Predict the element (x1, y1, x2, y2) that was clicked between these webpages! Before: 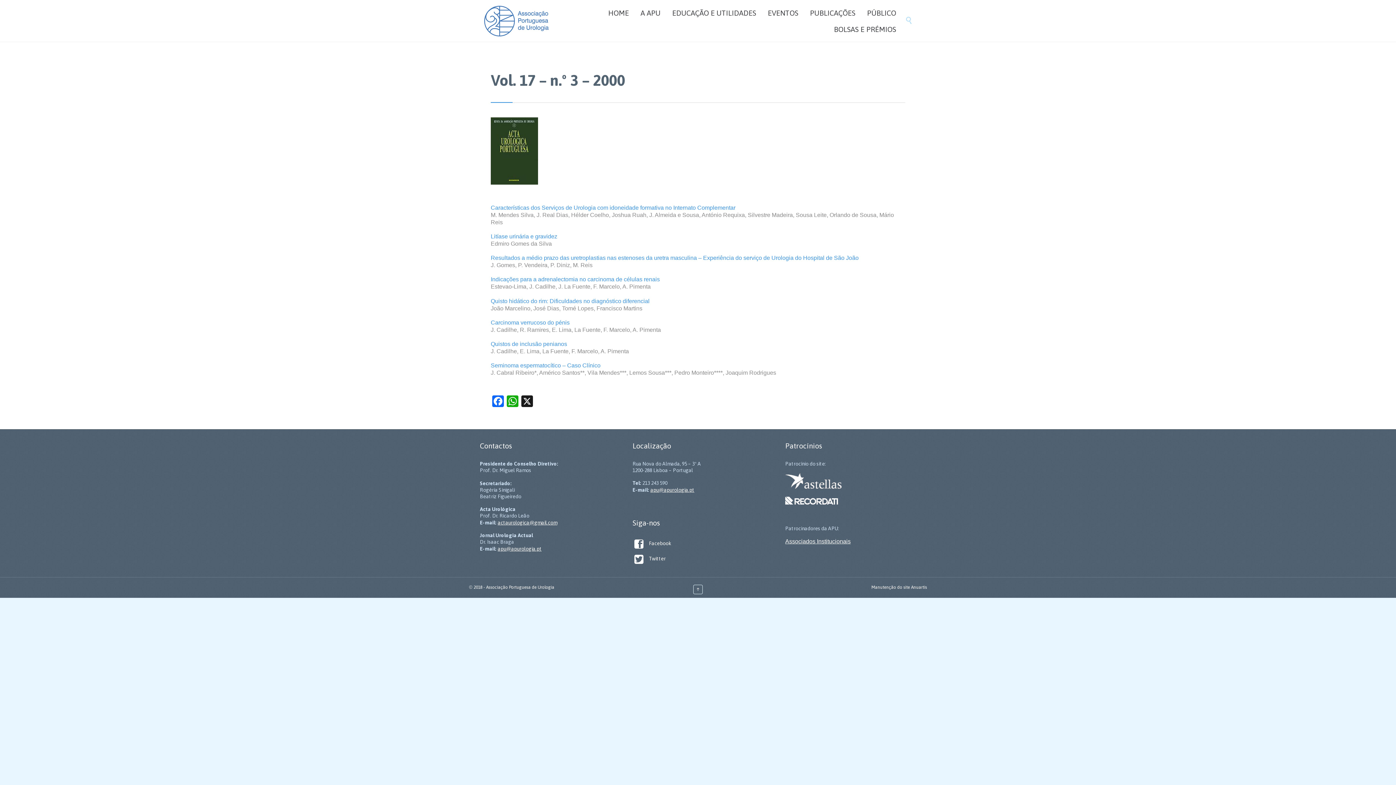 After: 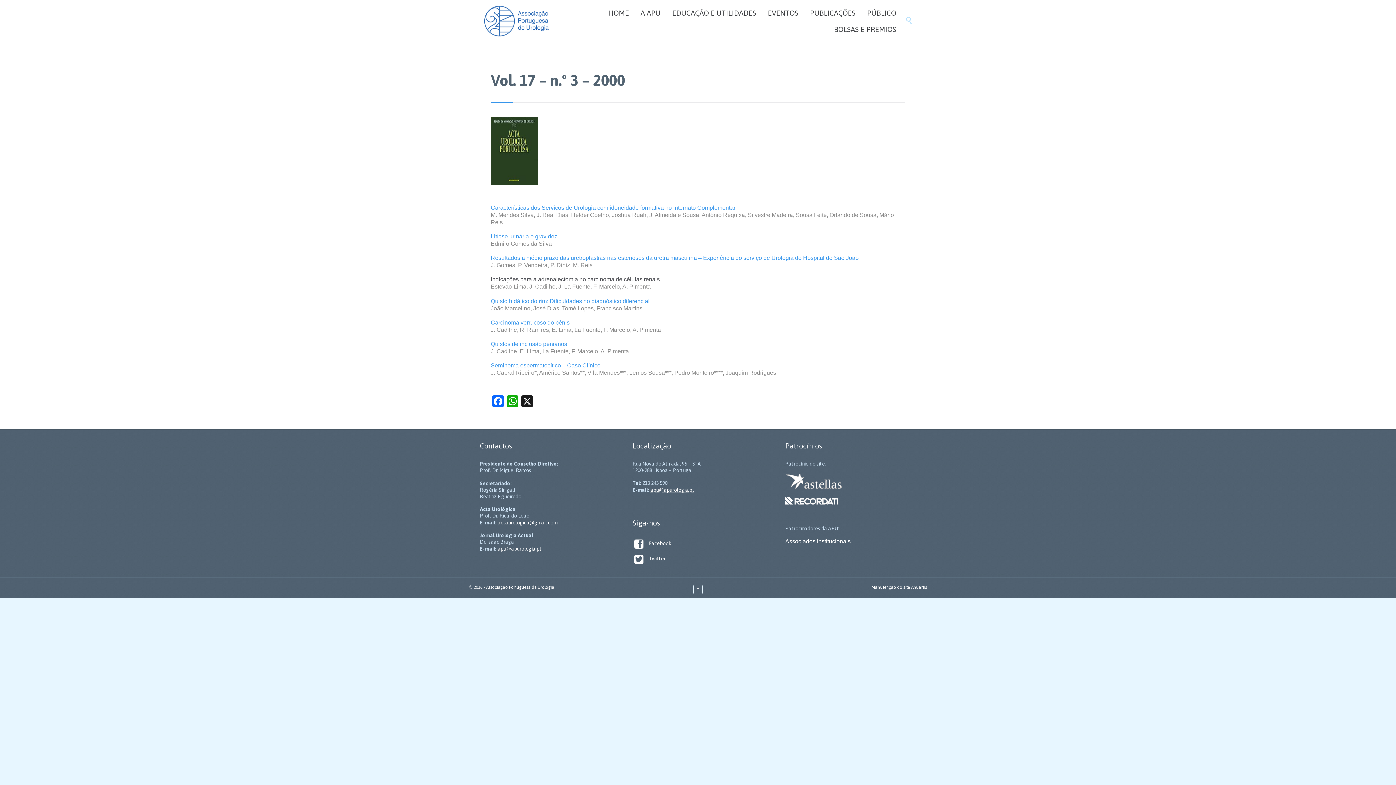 Action: label: Indicações para a adrenalectomia no carcinoma de células renais bbox: (490, 276, 660, 282)